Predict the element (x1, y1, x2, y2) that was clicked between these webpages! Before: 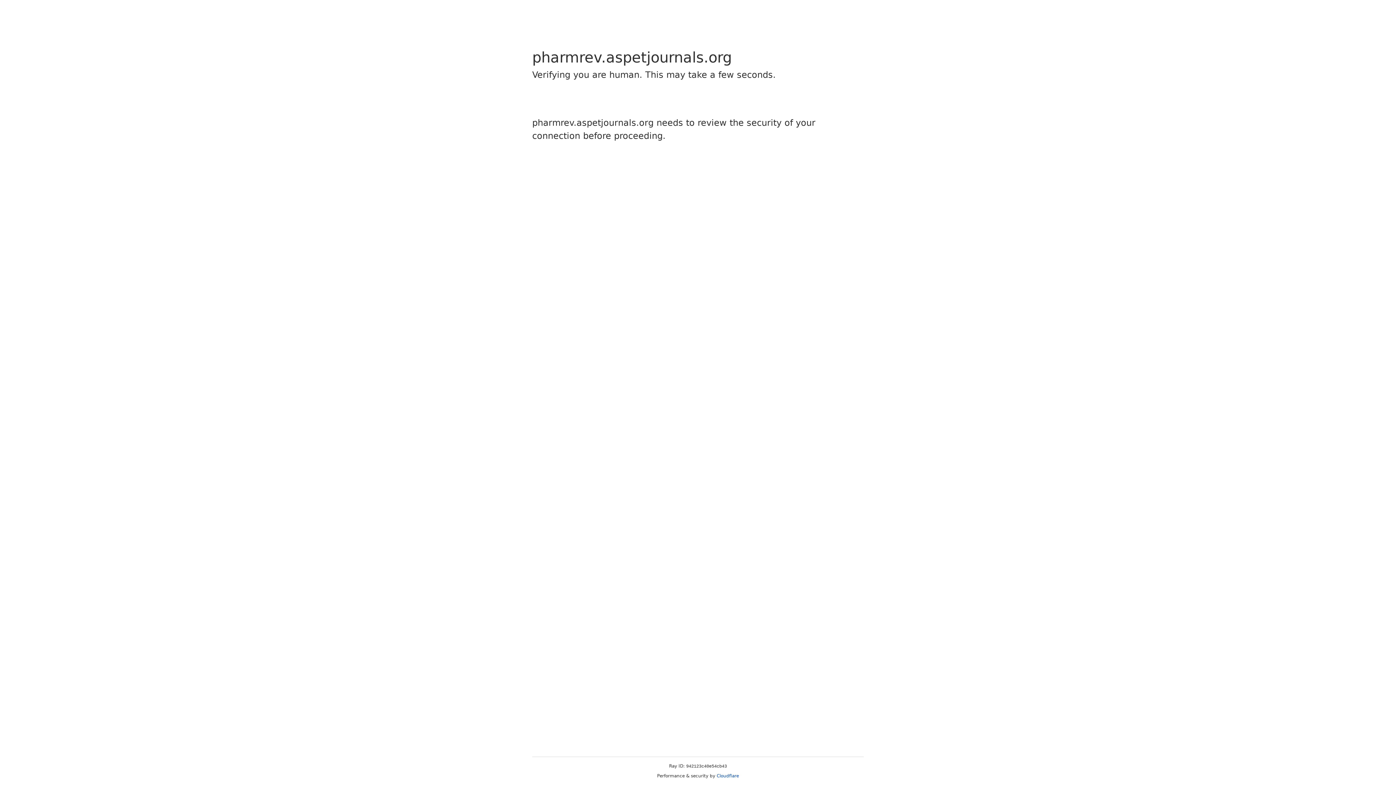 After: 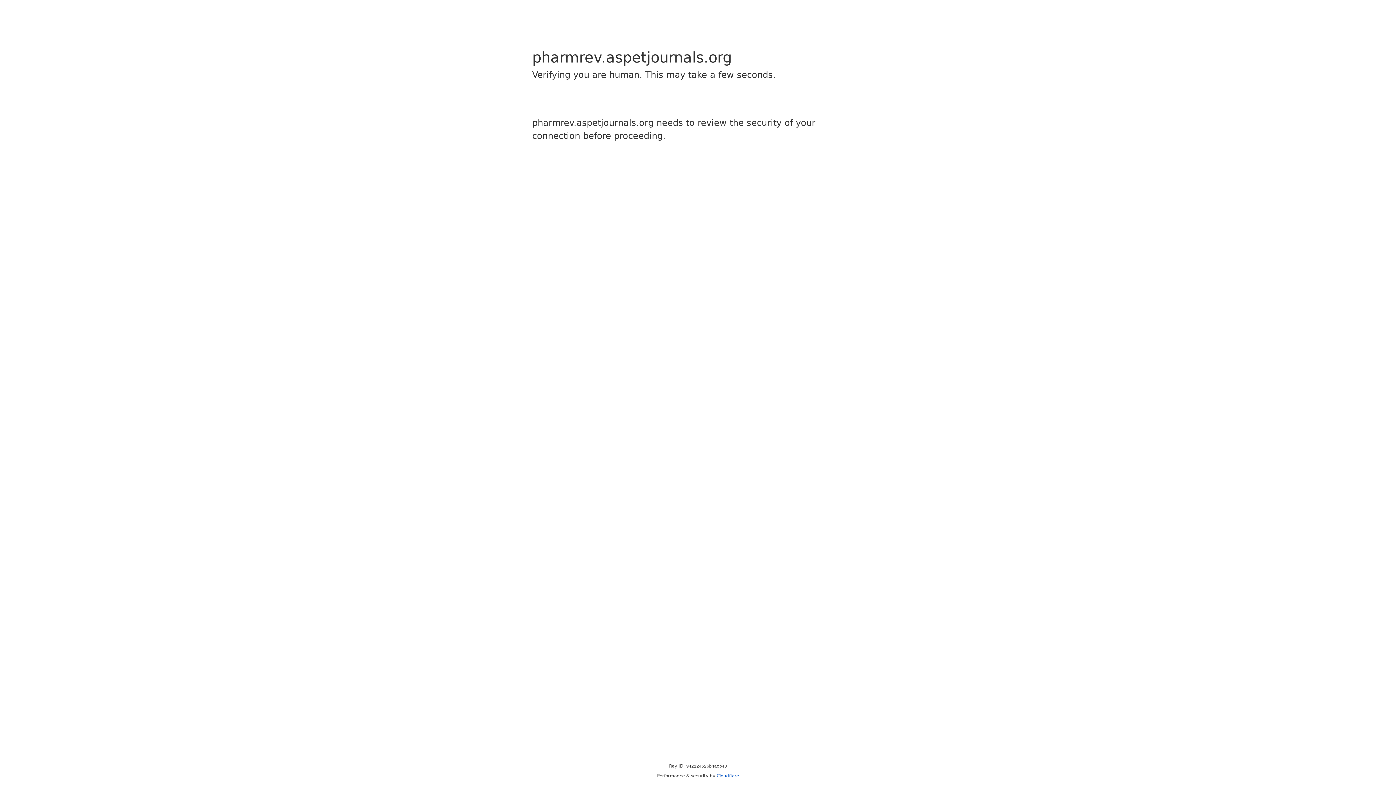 Action: label: Cloudflare bbox: (716, 773, 739, 778)